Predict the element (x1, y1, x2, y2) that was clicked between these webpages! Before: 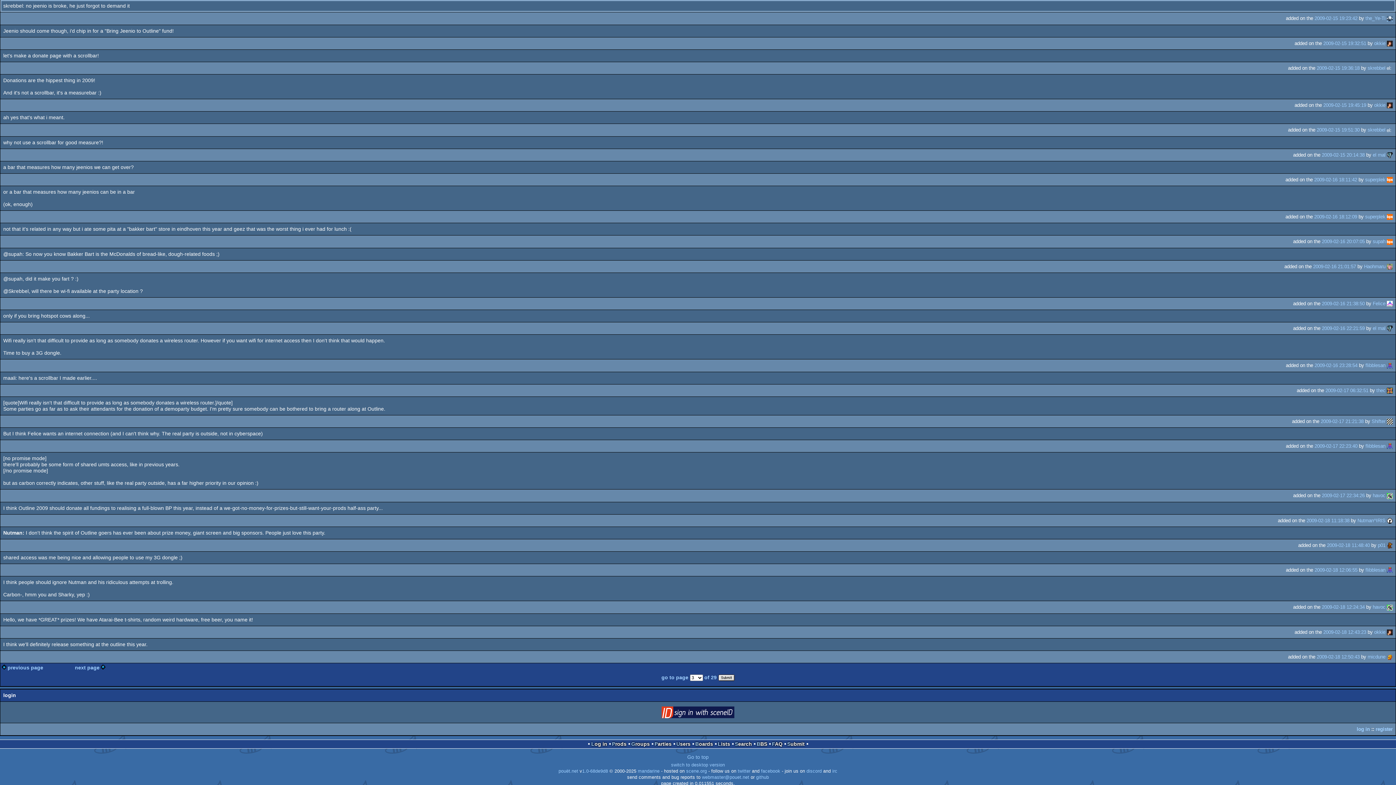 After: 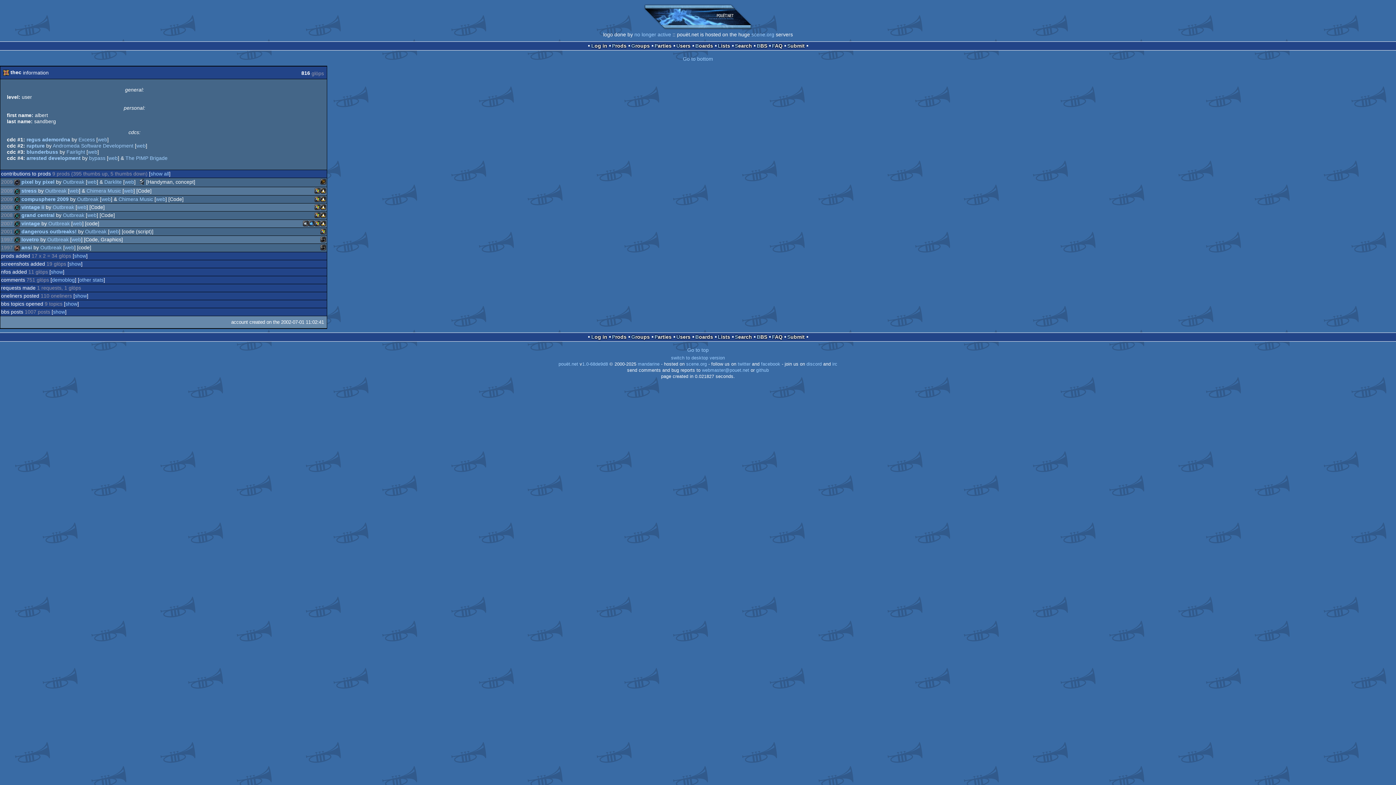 Action: bbox: (1376, 387, 1385, 393) label: thec